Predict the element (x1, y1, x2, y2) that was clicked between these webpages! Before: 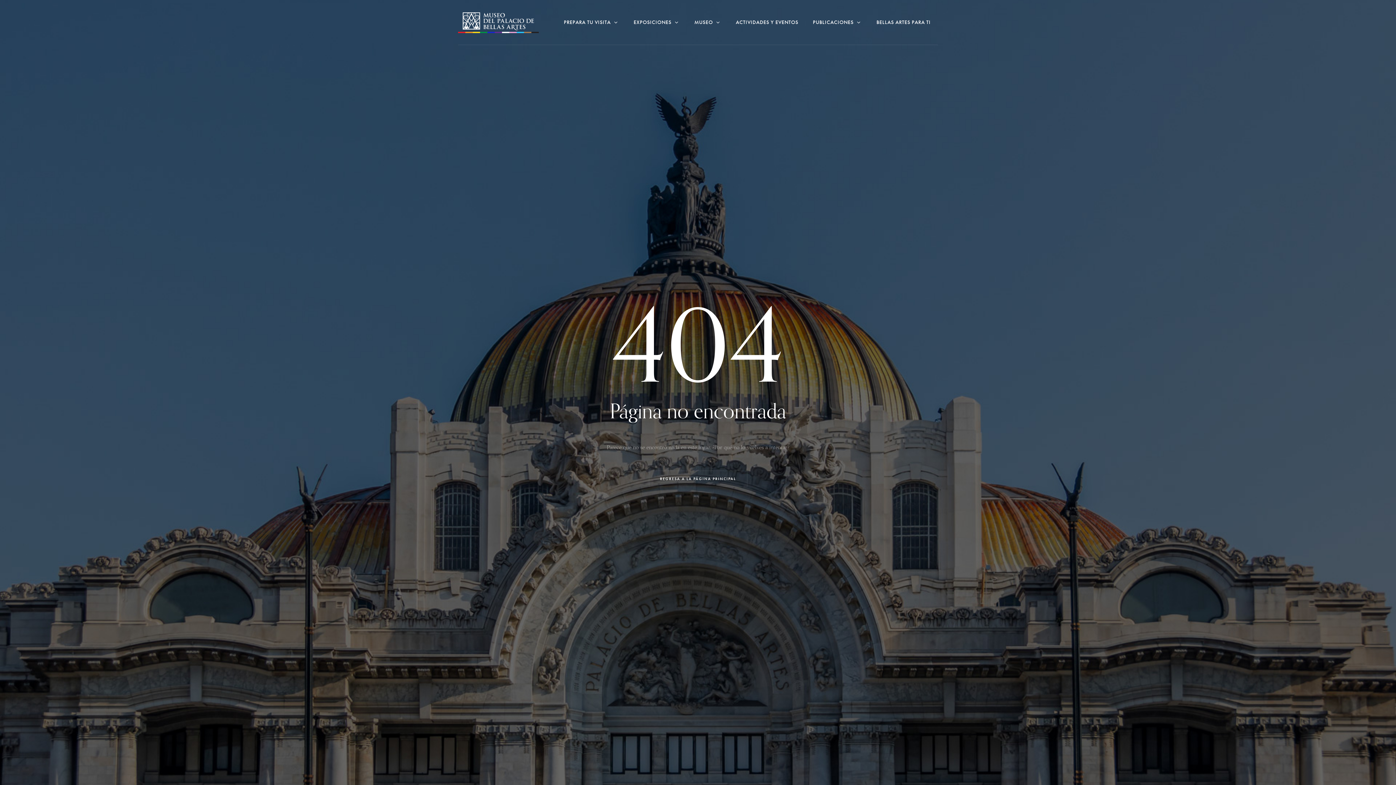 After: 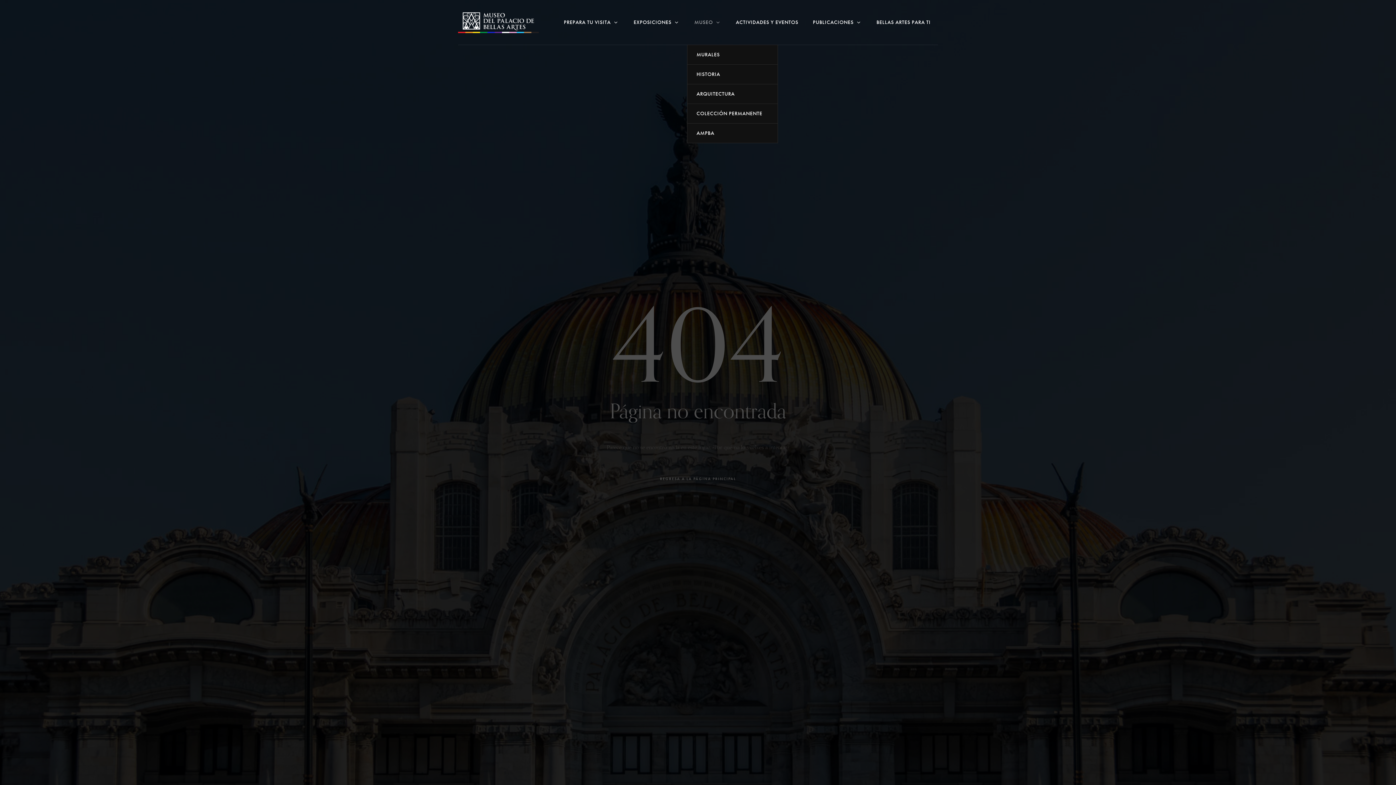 Action: bbox: (687, 0, 728, 44) label: MUSEO